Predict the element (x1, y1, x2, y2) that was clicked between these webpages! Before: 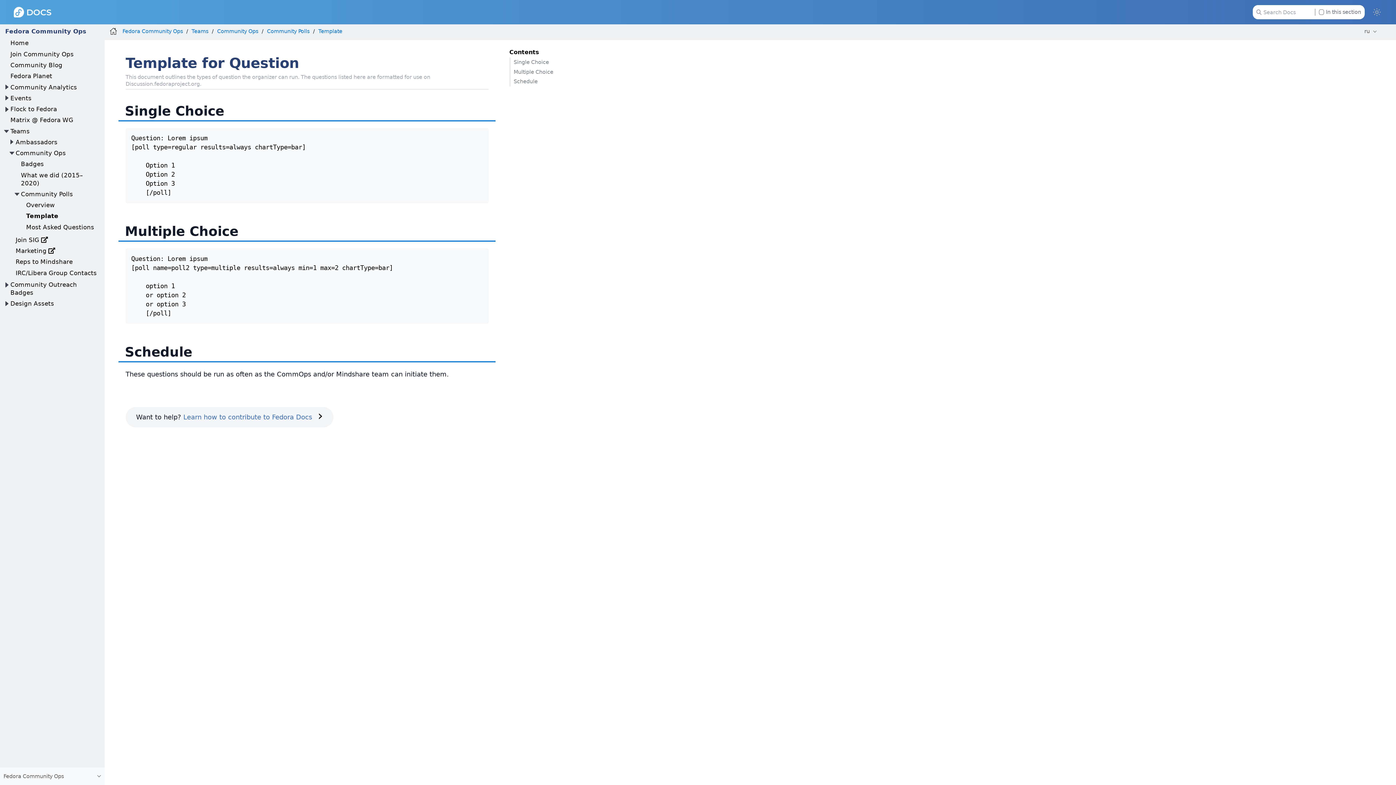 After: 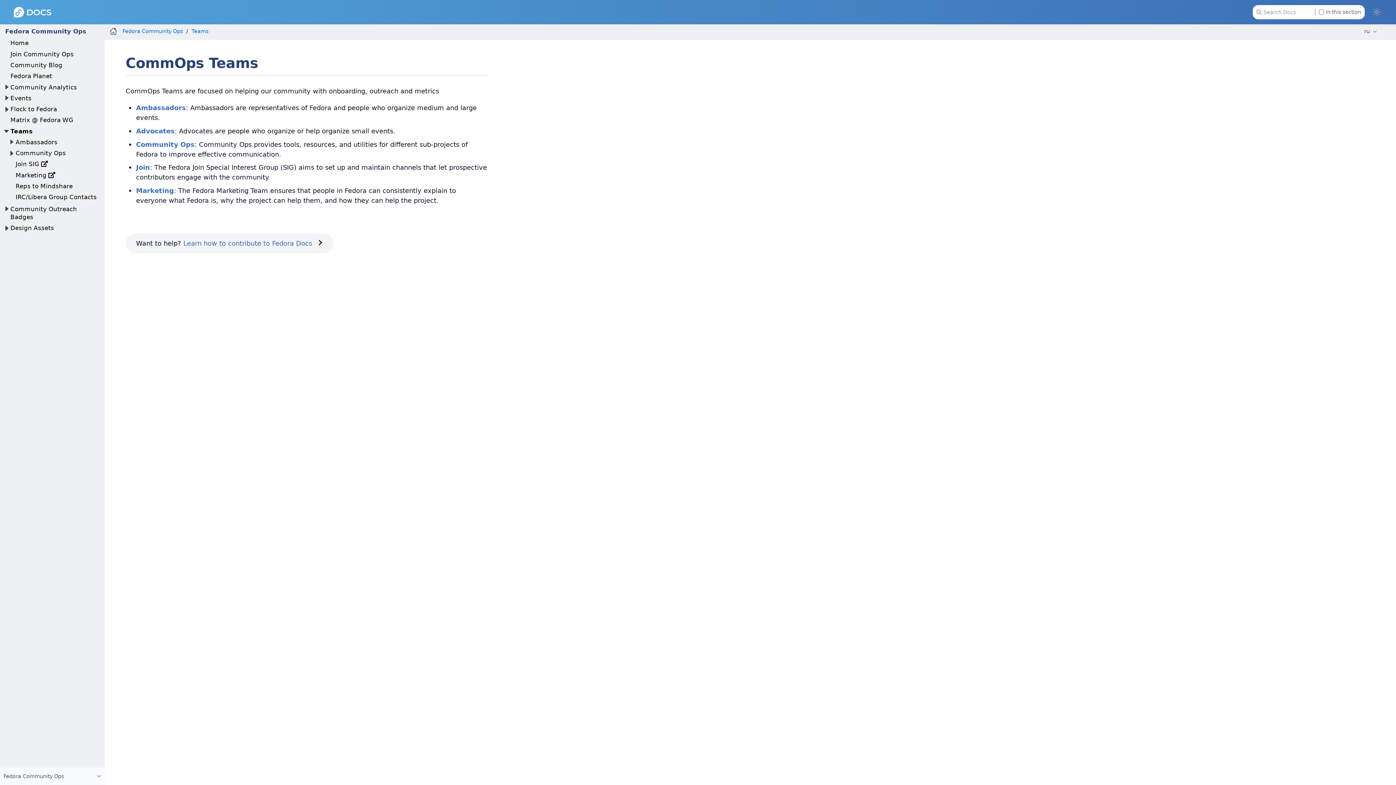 Action: bbox: (10, 127, 29, 134) label: Teams